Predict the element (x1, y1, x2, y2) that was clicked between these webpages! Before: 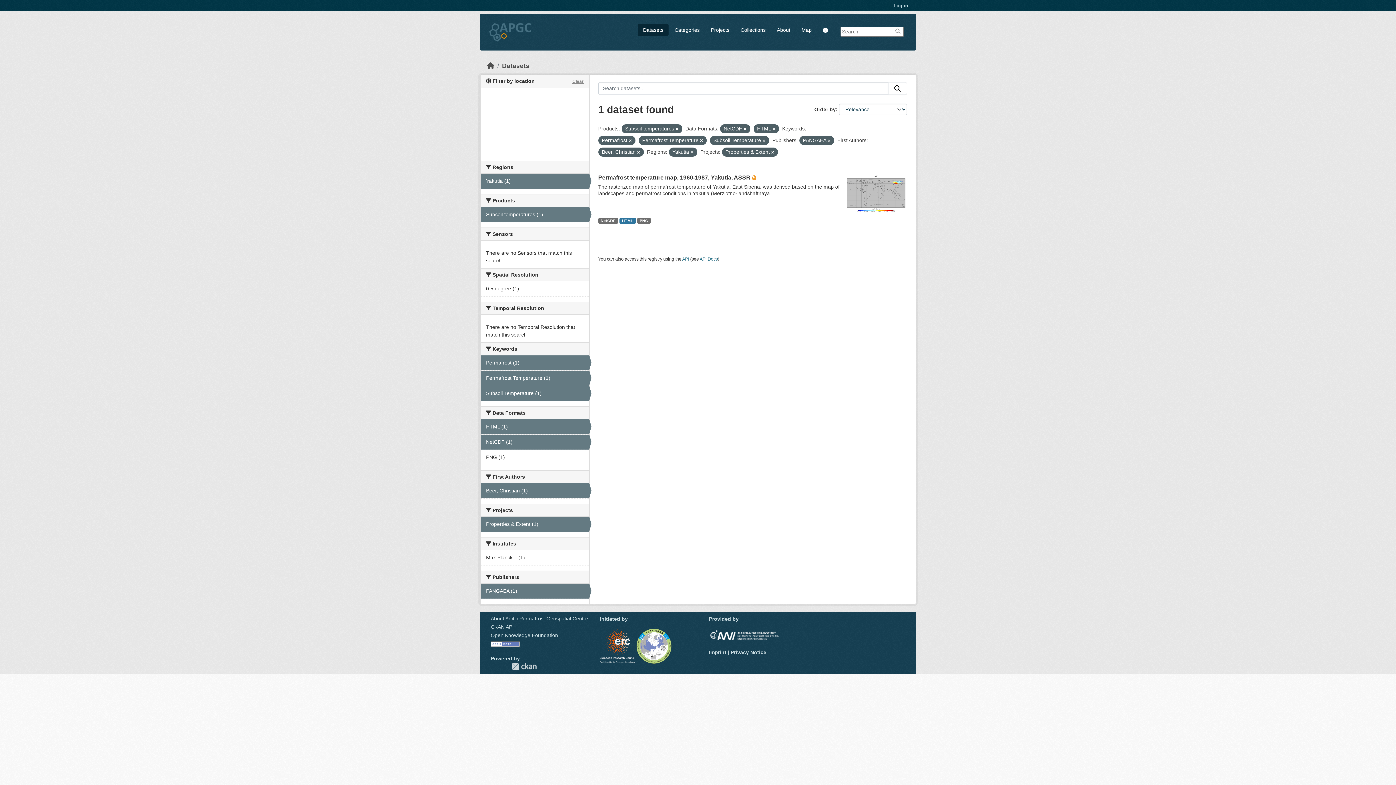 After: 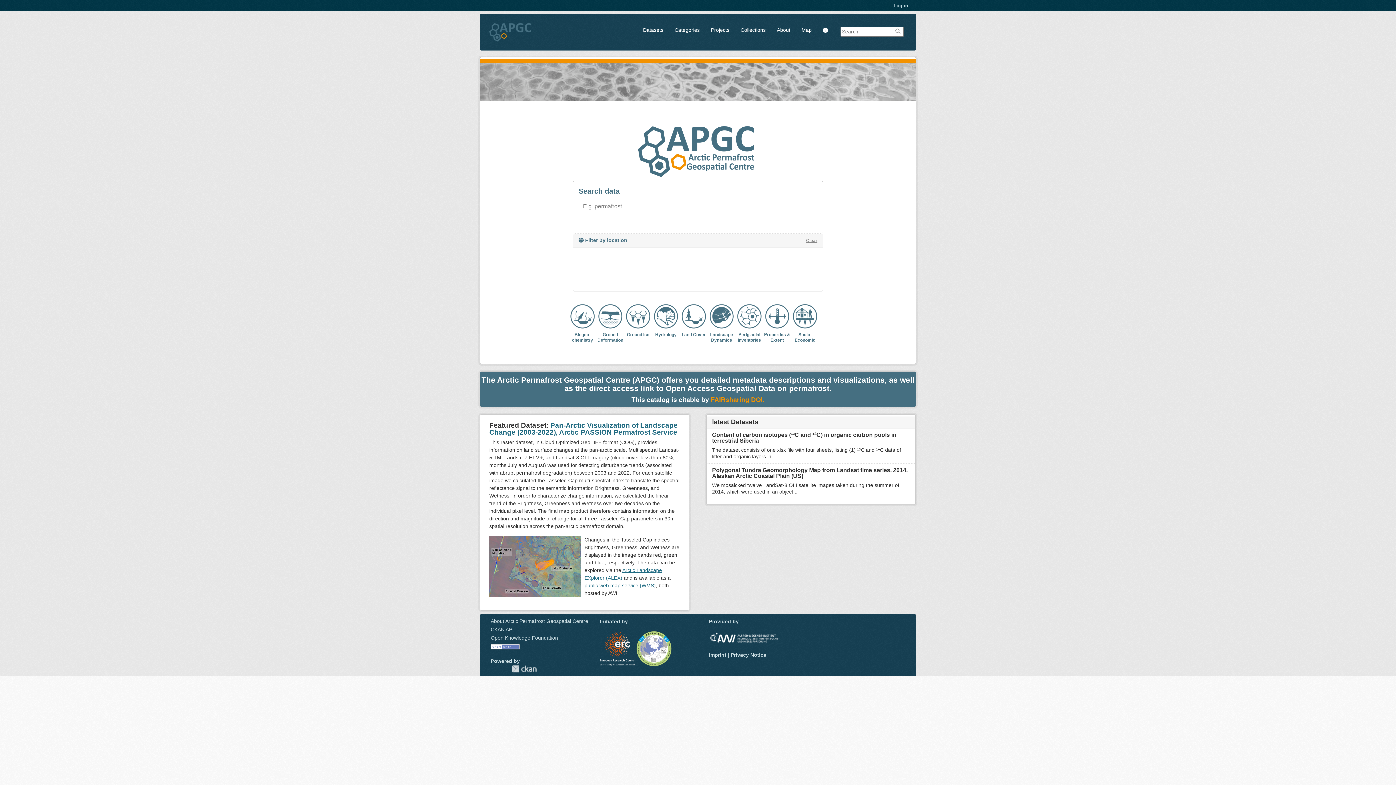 Action: label: Home bbox: (487, 62, 494, 69)